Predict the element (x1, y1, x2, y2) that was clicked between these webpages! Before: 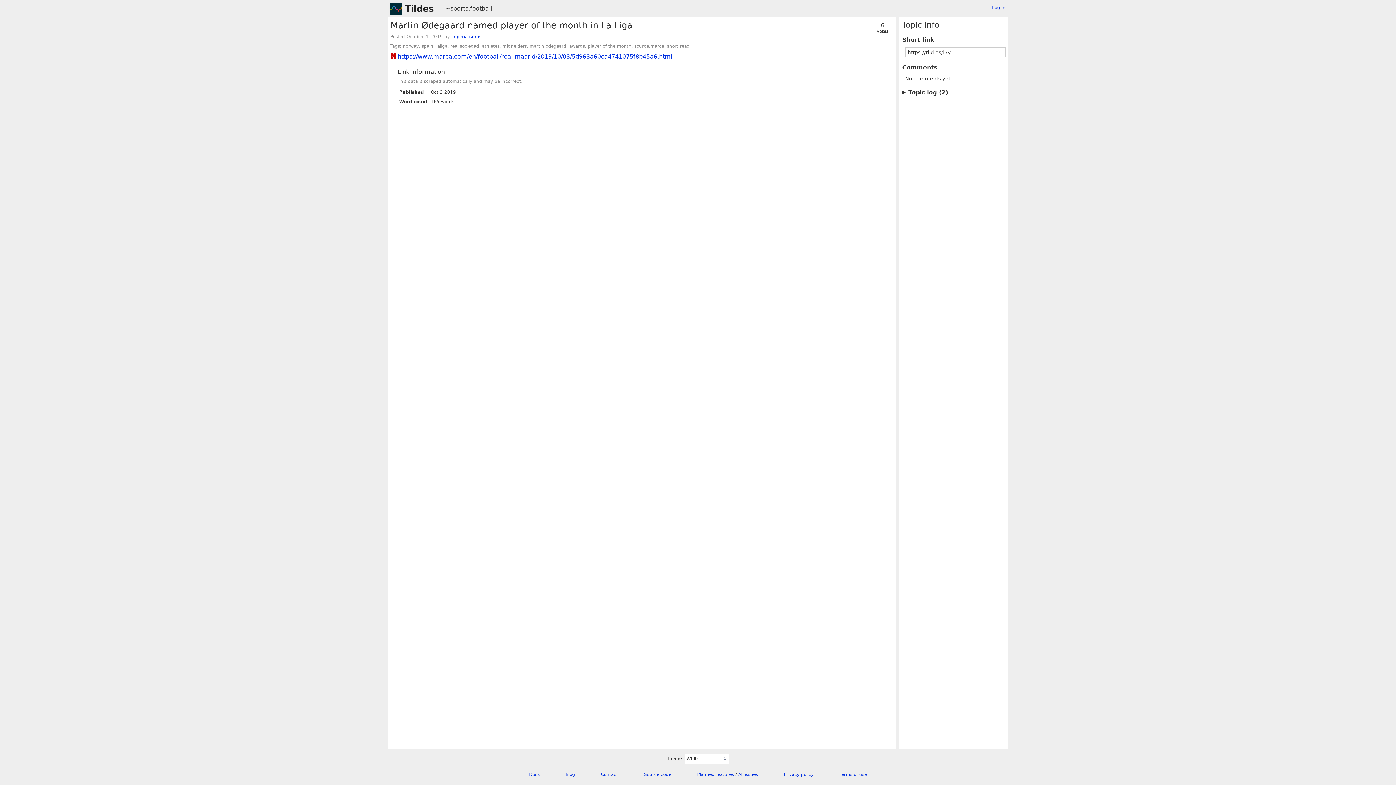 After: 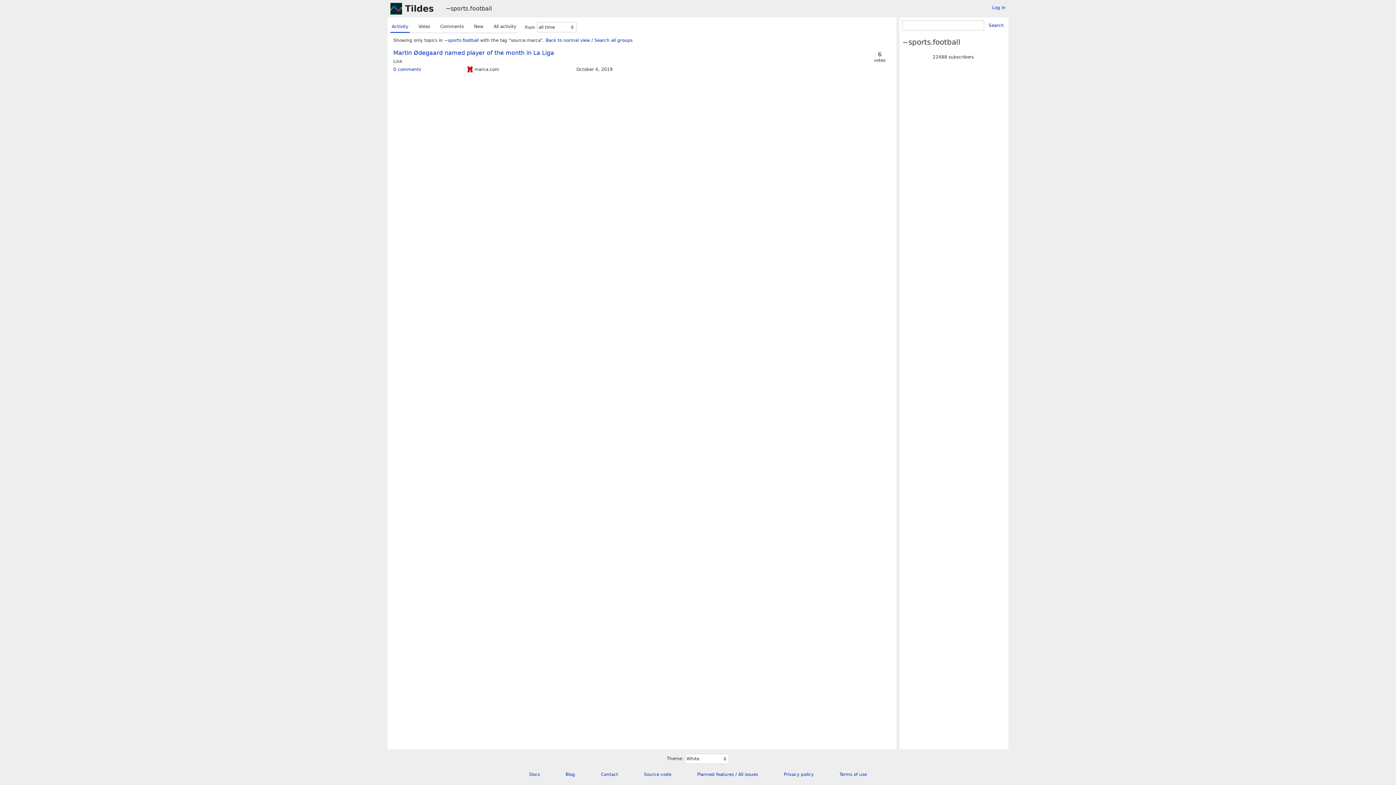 Action: bbox: (634, 43, 664, 48) label: source.marca